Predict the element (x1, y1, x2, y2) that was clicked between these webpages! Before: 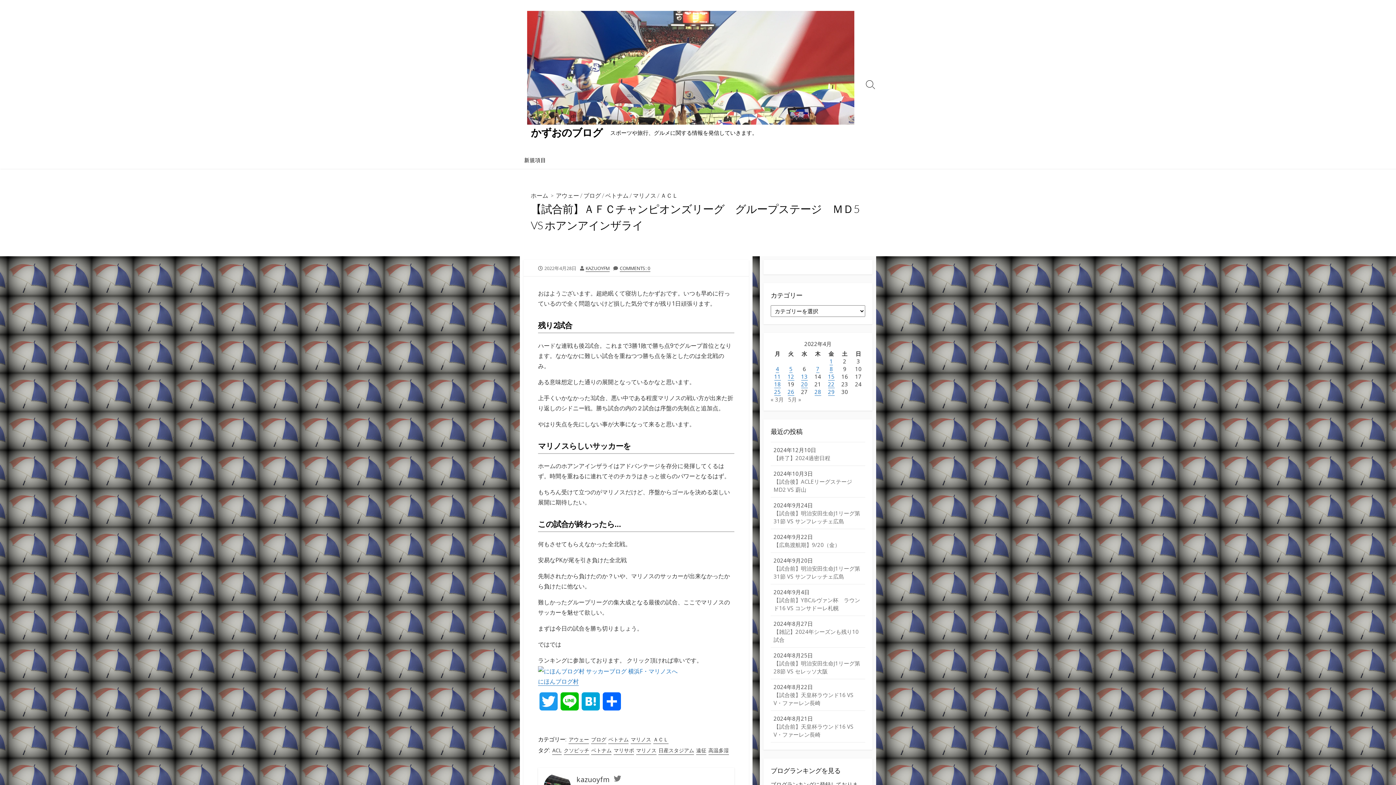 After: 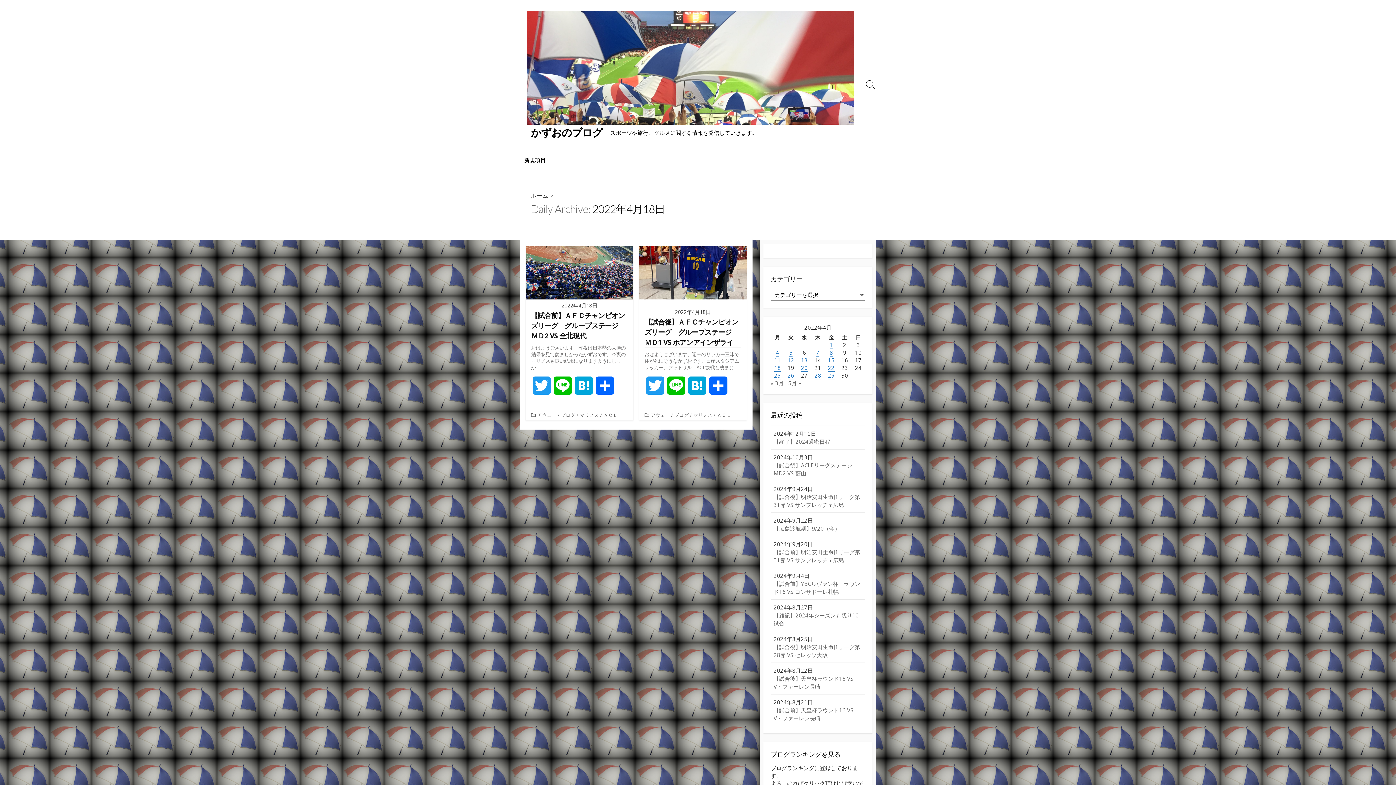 Action: label: 2022年4月18日 に投稿を公開 bbox: (774, 380, 780, 388)